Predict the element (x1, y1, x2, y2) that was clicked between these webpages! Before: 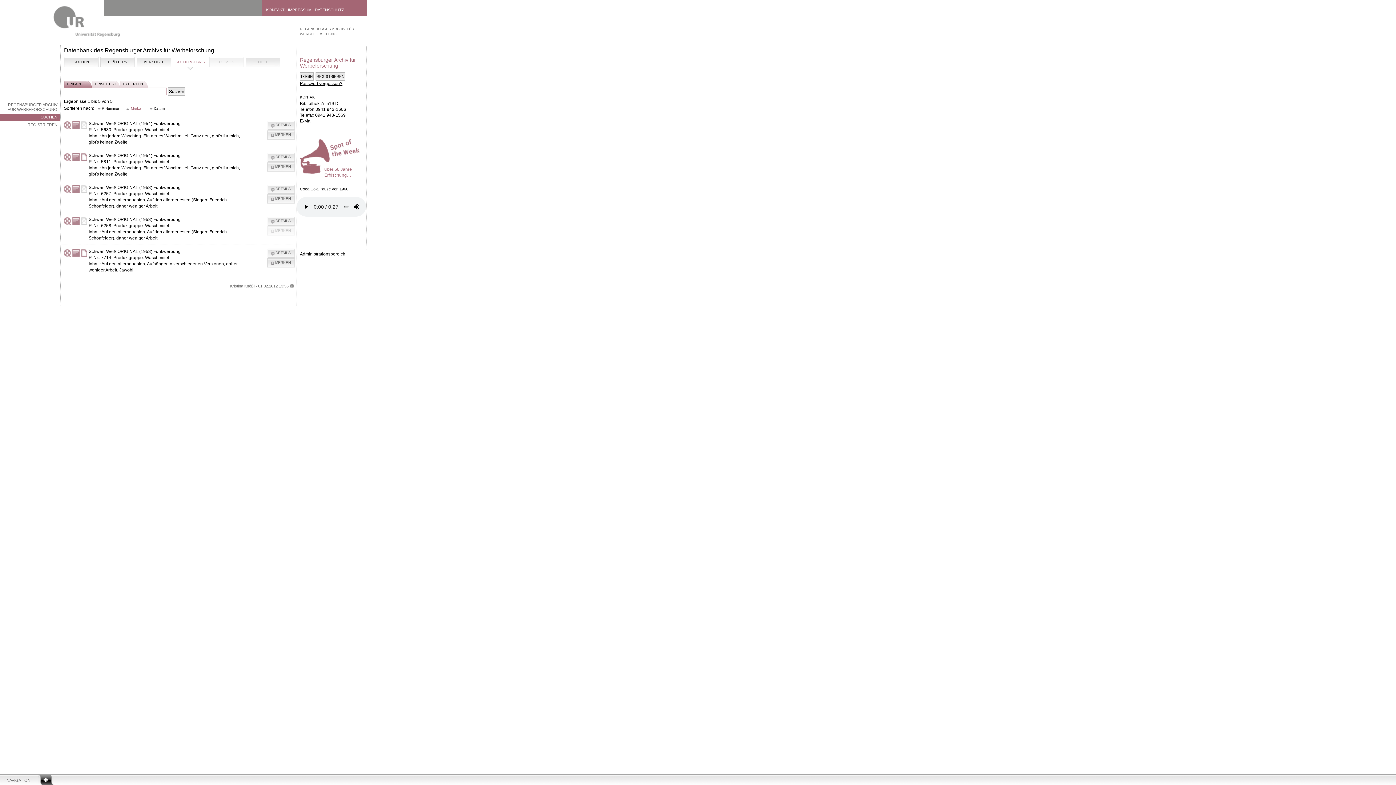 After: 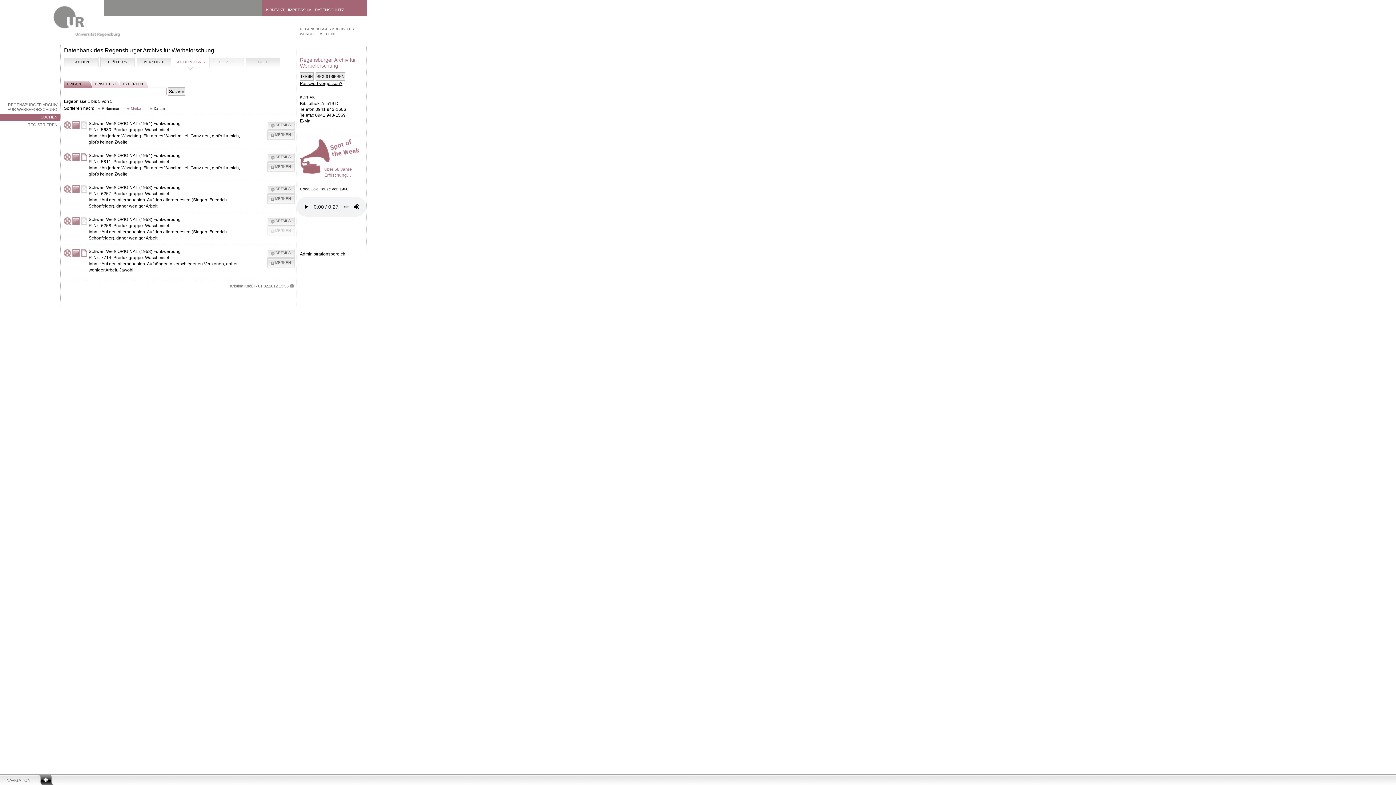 Action: bbox: (123, 104, 144, 113) label: Marke